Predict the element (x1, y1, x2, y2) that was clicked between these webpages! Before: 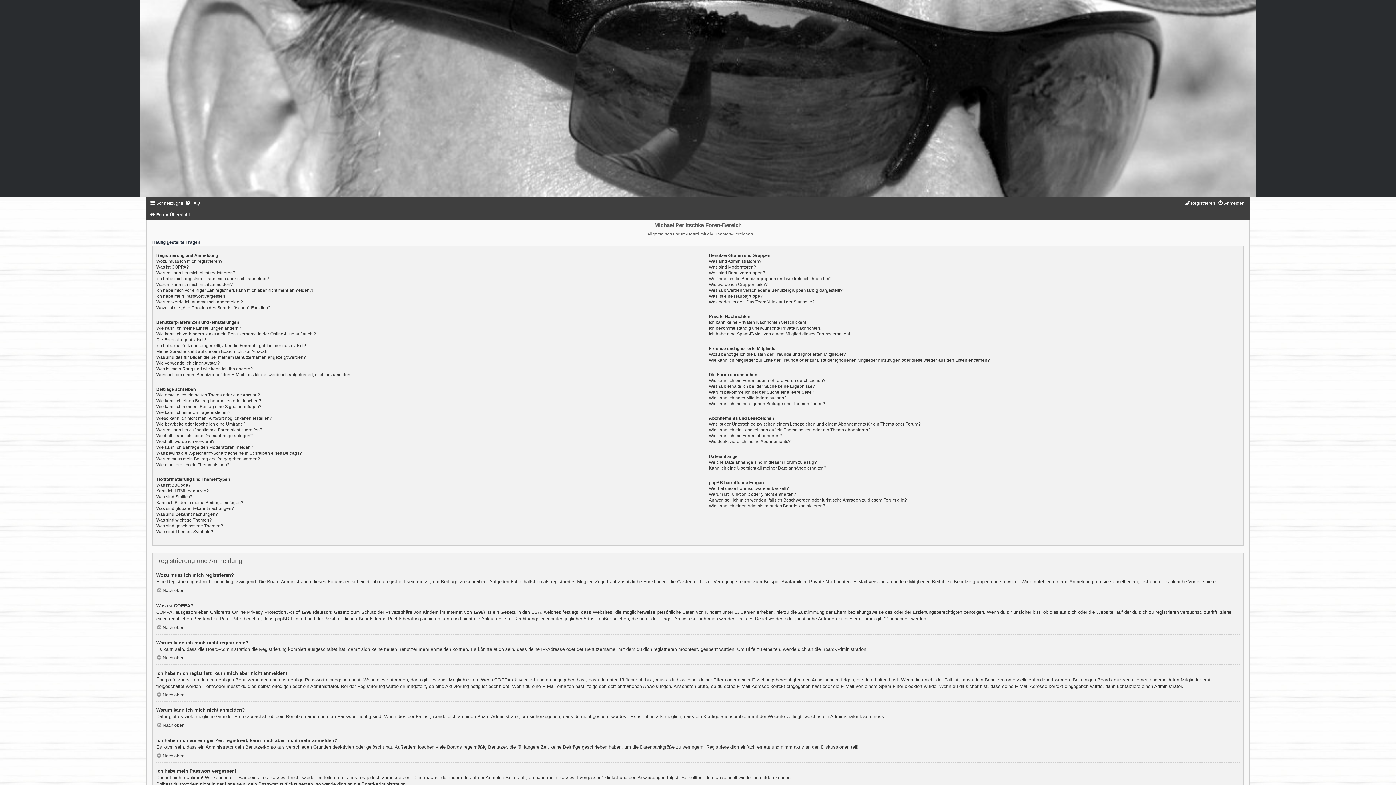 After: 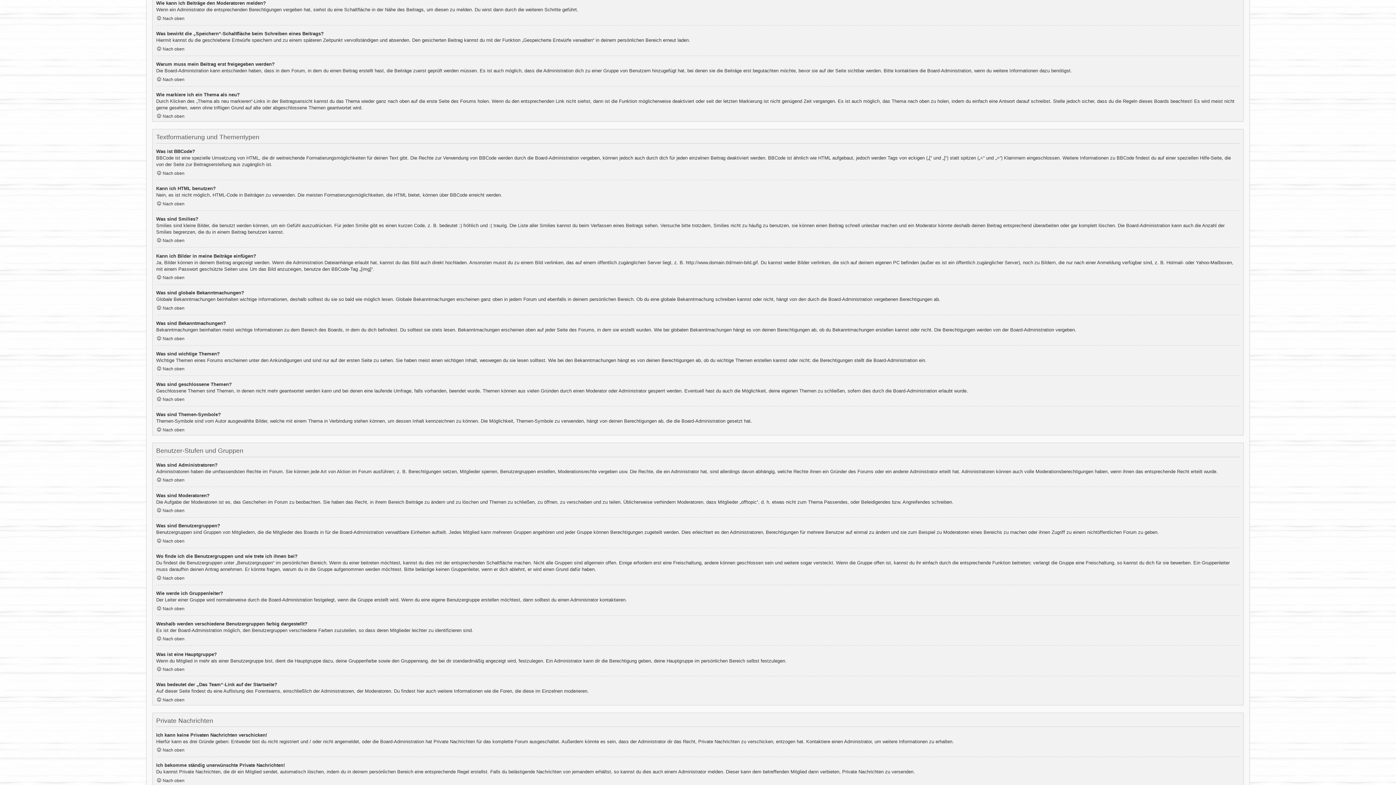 Action: bbox: (156, 445, 253, 450) label: Wie kann ich Beiträge den Moderatoren melden?